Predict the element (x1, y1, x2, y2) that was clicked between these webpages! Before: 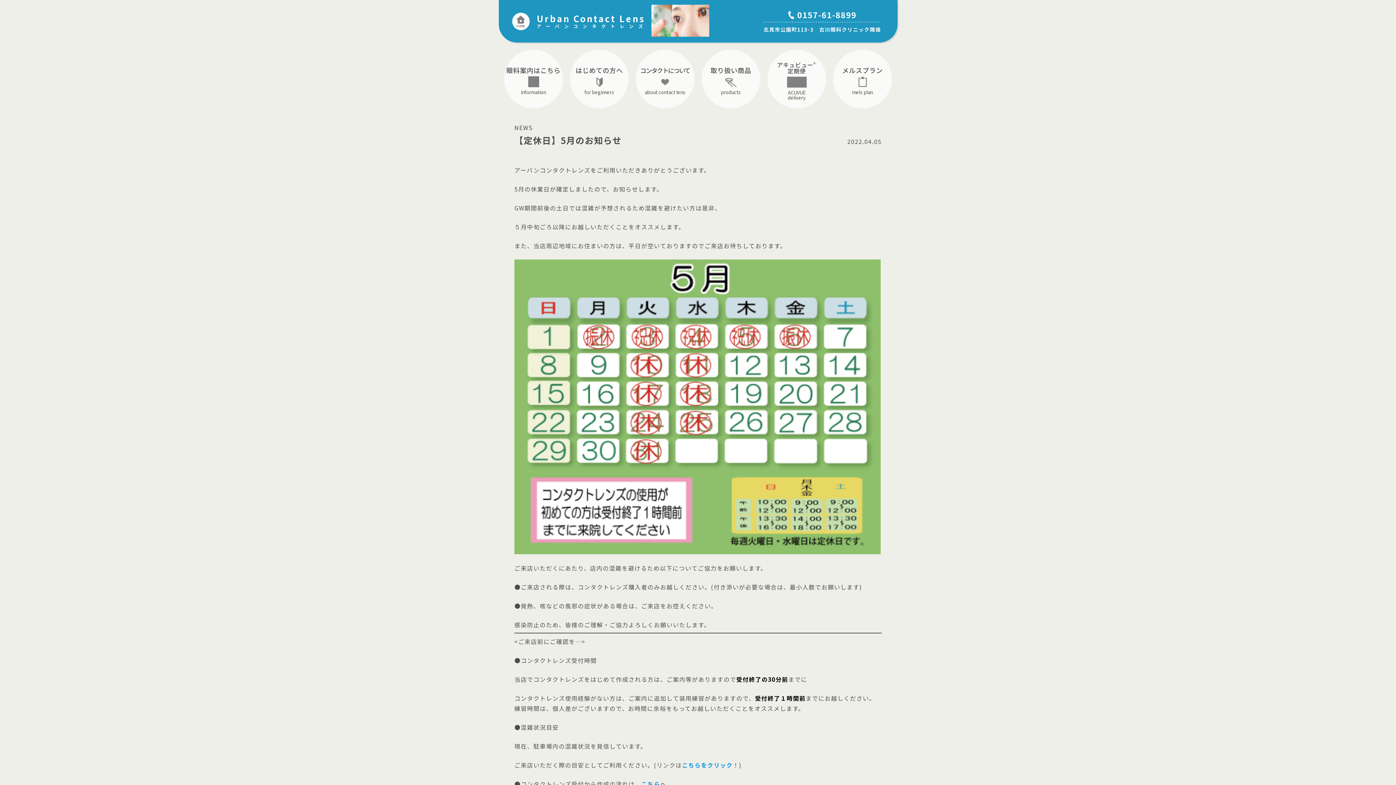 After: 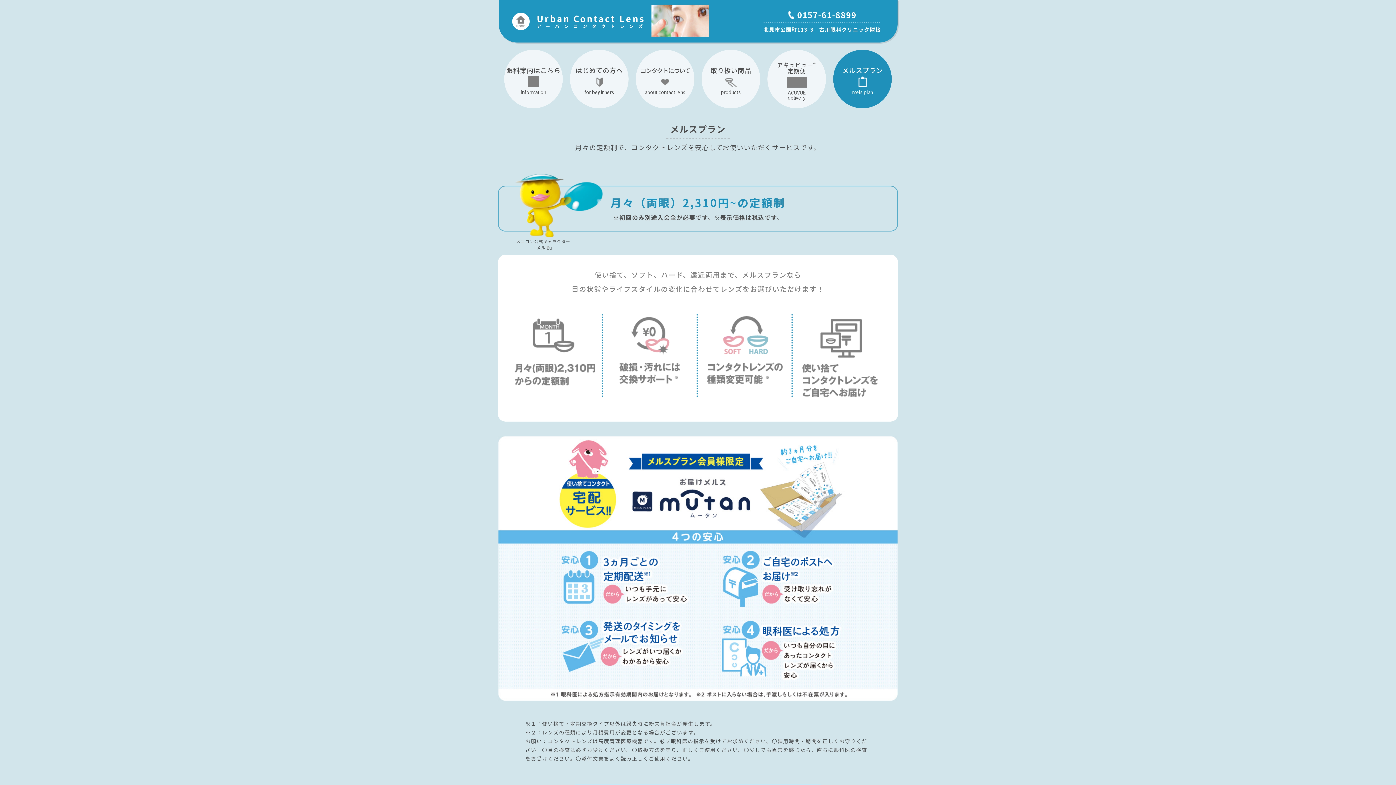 Action: bbox: (833, 49, 892, 110) label: メルスプラン
mels plan